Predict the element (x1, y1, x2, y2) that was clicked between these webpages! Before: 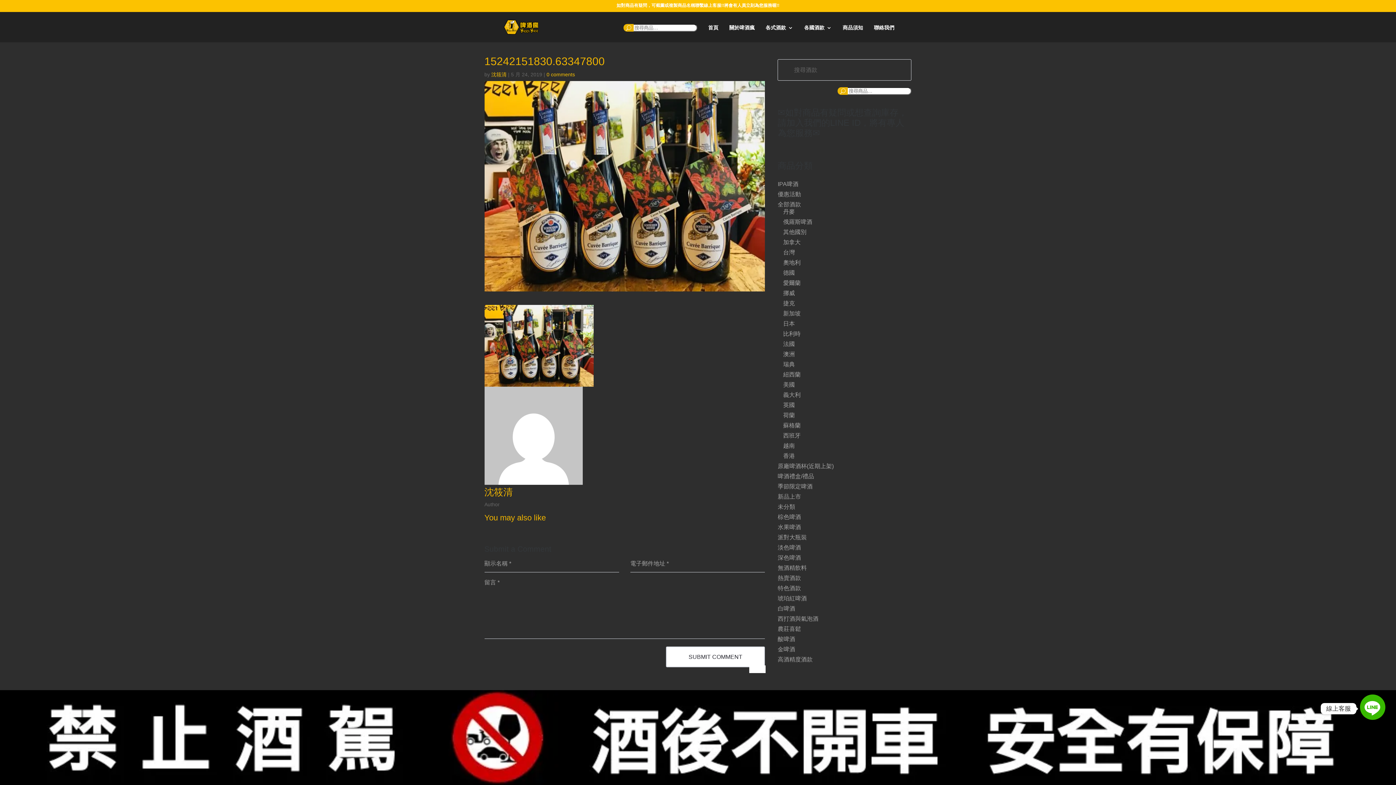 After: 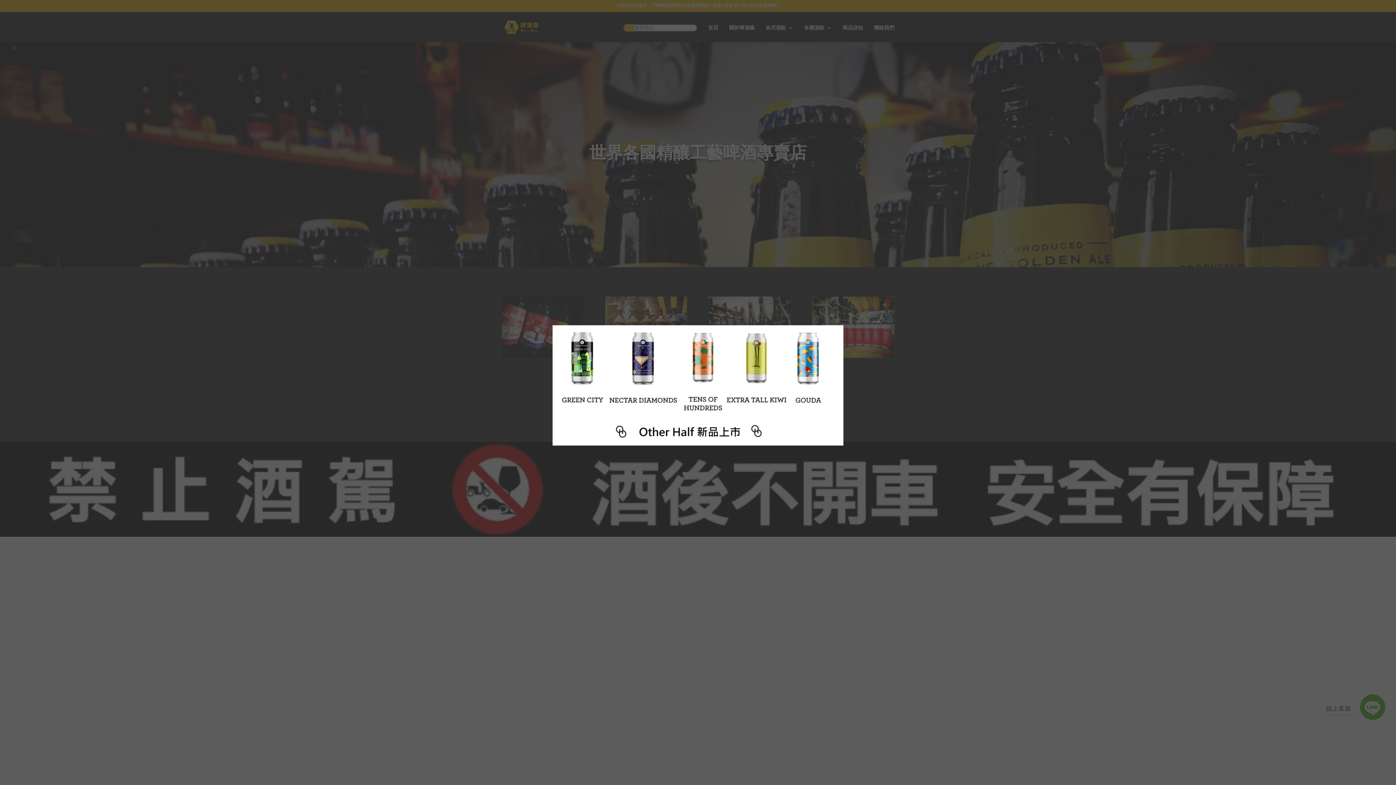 Action: label: 首頁 bbox: (708, 25, 718, 42)